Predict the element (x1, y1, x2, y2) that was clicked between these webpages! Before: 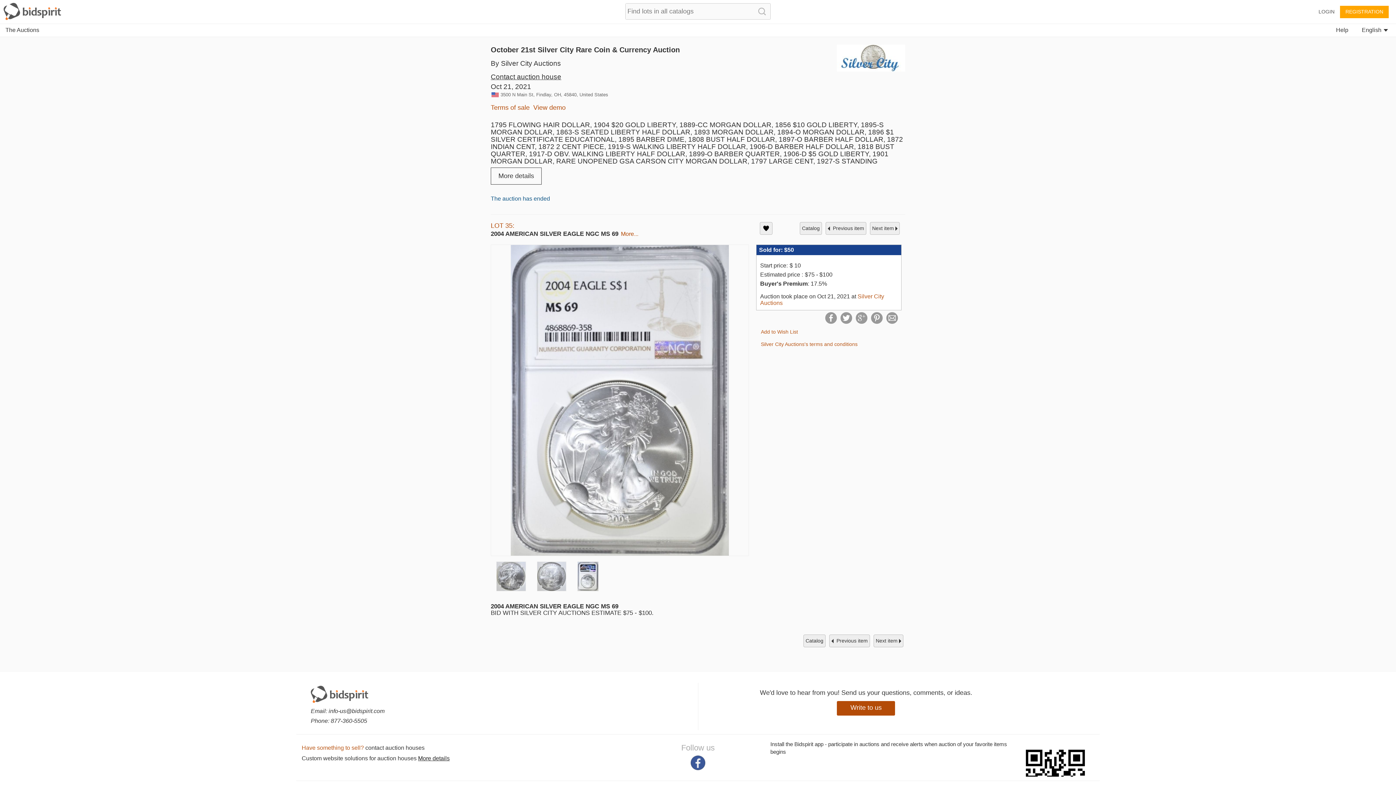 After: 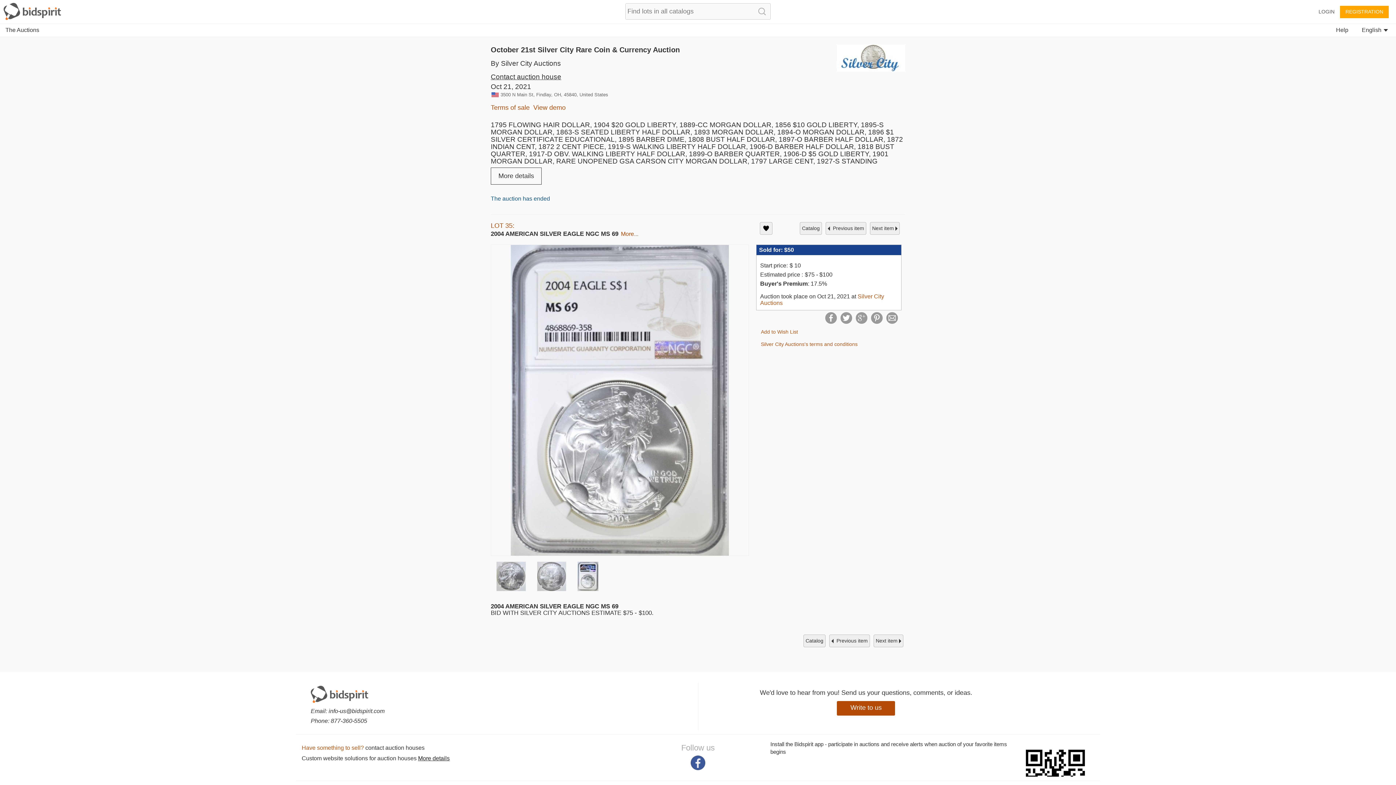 Action: label: English  bbox: (1356, 24, 1393, 37)